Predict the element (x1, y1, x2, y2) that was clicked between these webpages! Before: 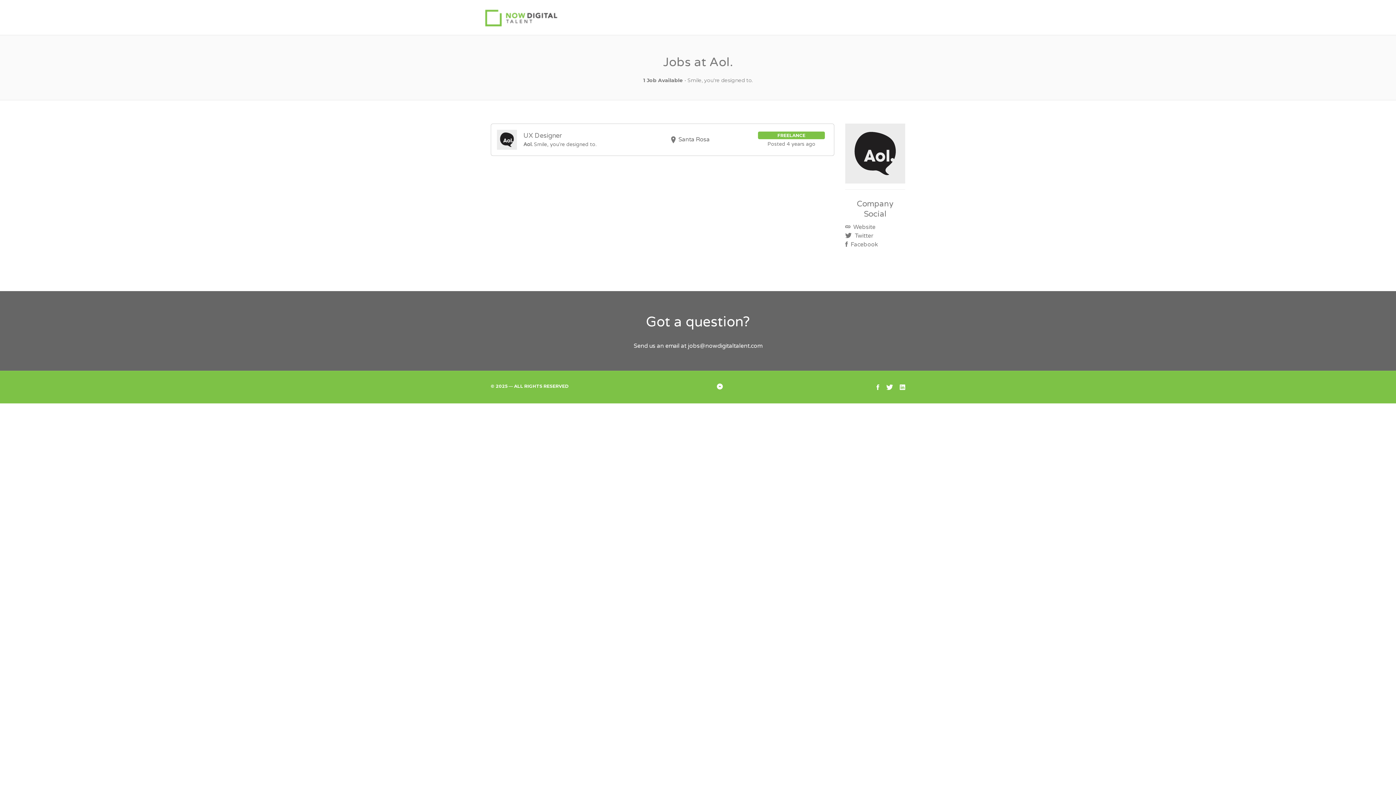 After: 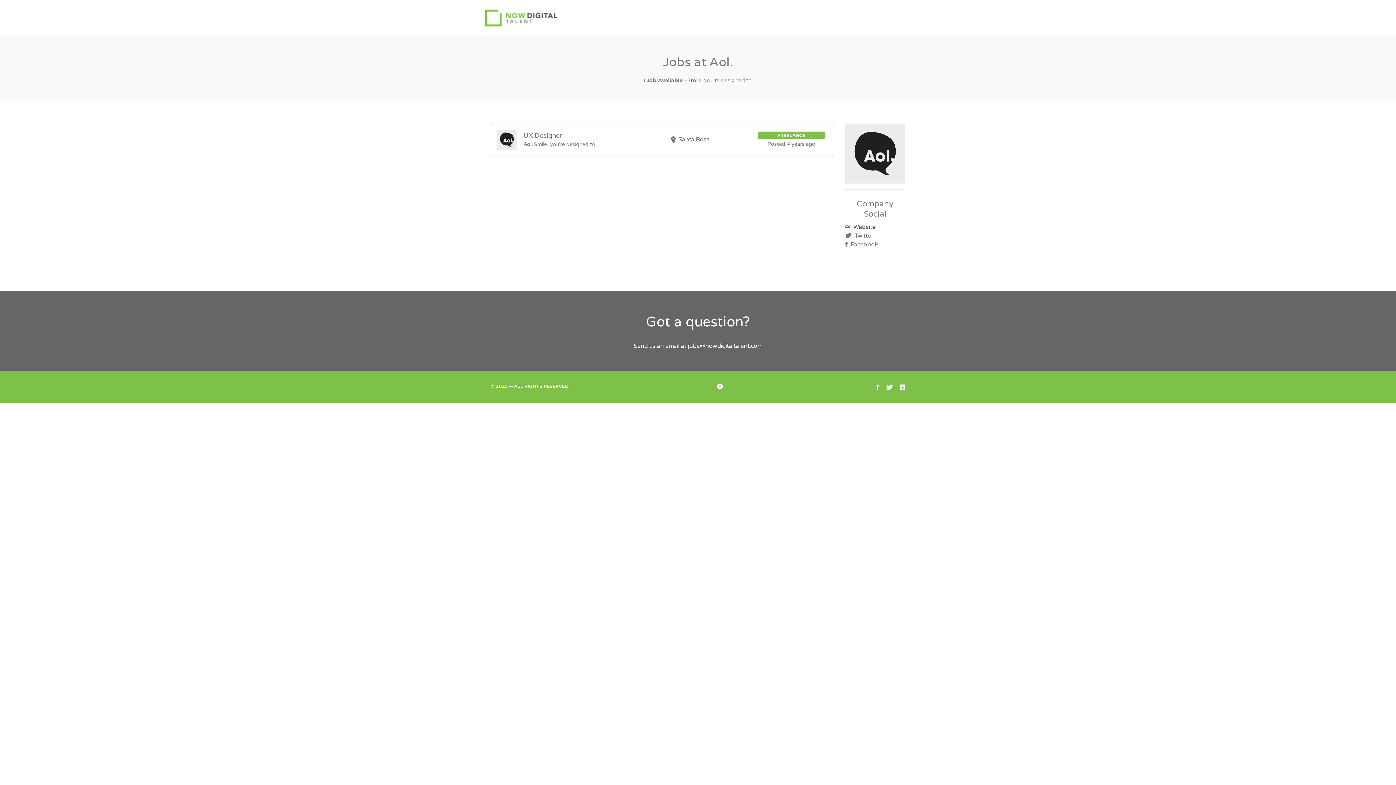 Action: label:  Website bbox: (845, 223, 875, 230)